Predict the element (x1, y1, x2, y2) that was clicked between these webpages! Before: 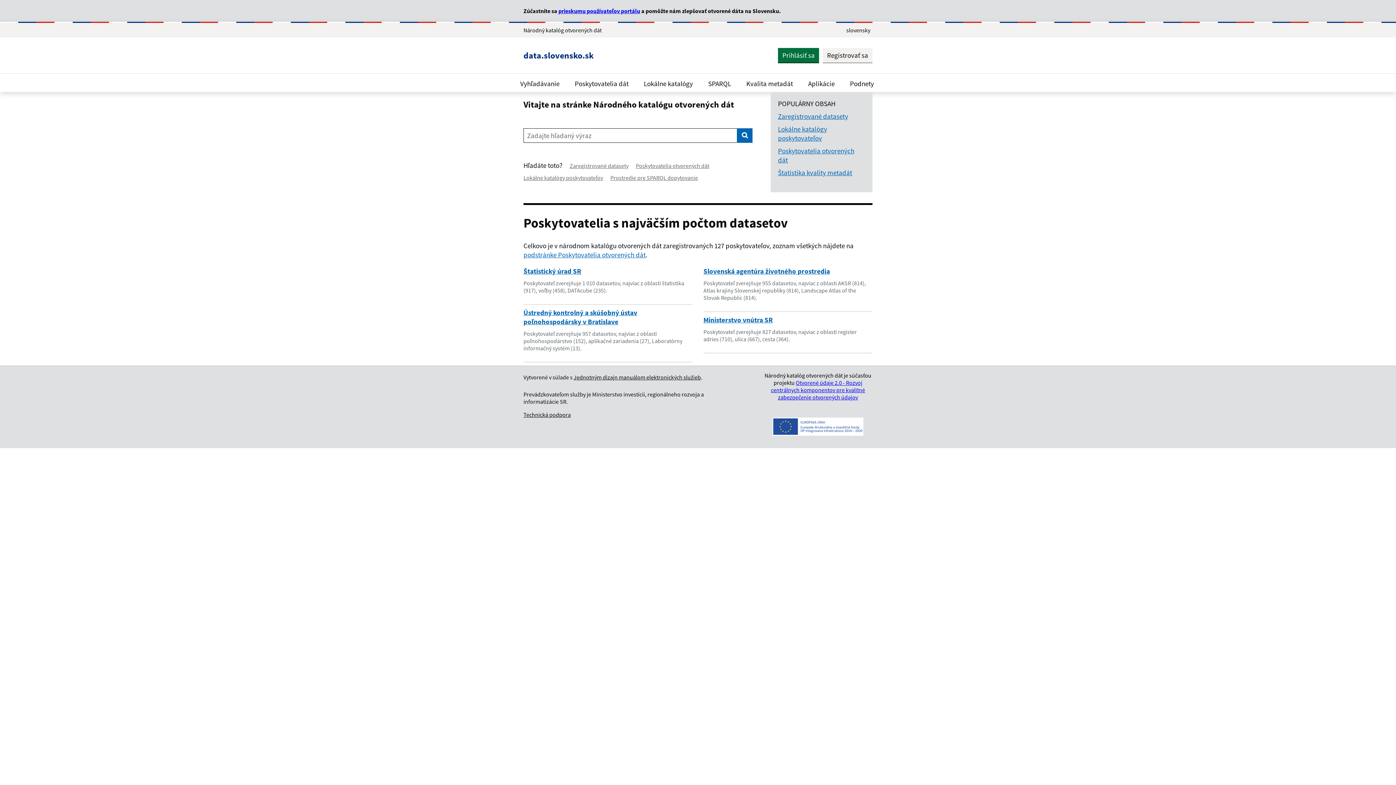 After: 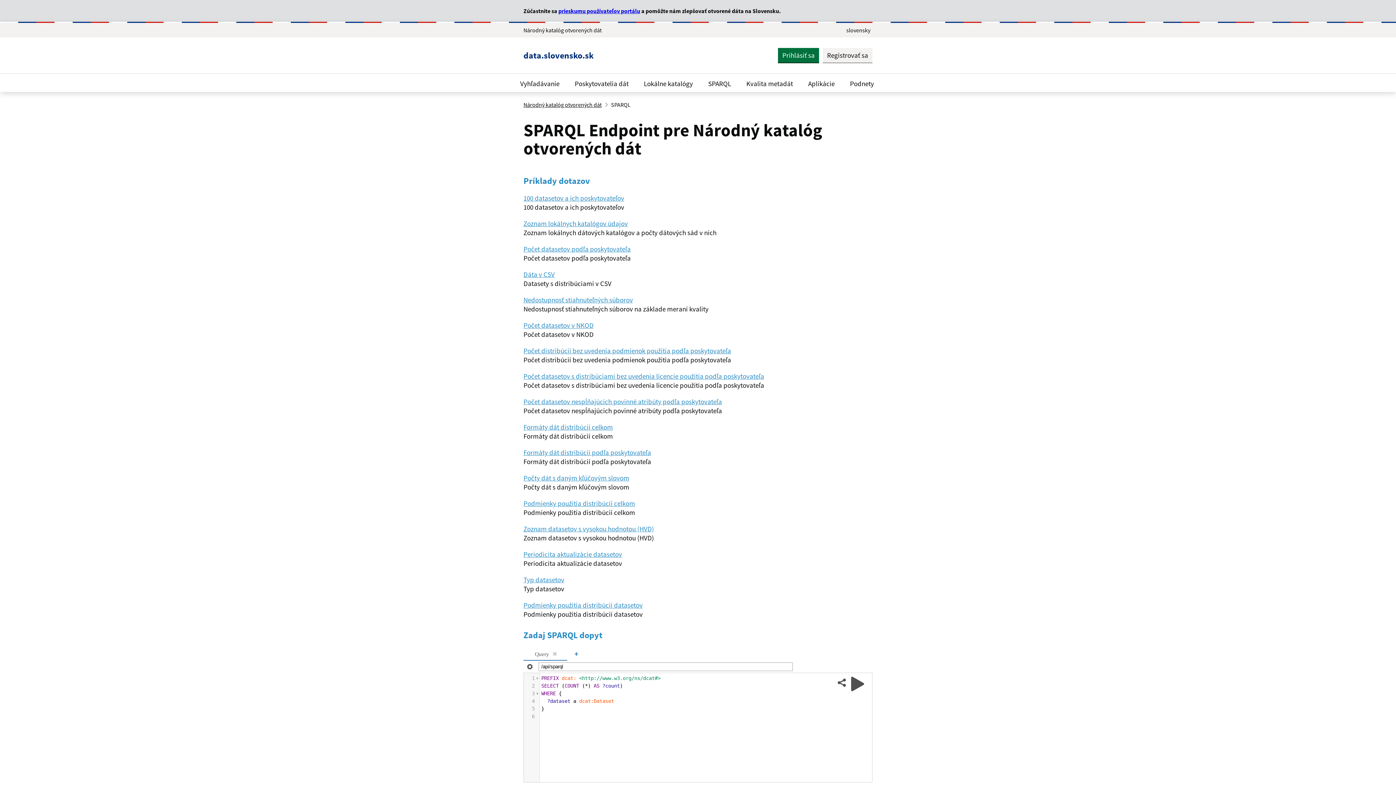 Action: label: Prostredie pre SPARQL dopytovanie bbox: (610, 174, 698, 181)